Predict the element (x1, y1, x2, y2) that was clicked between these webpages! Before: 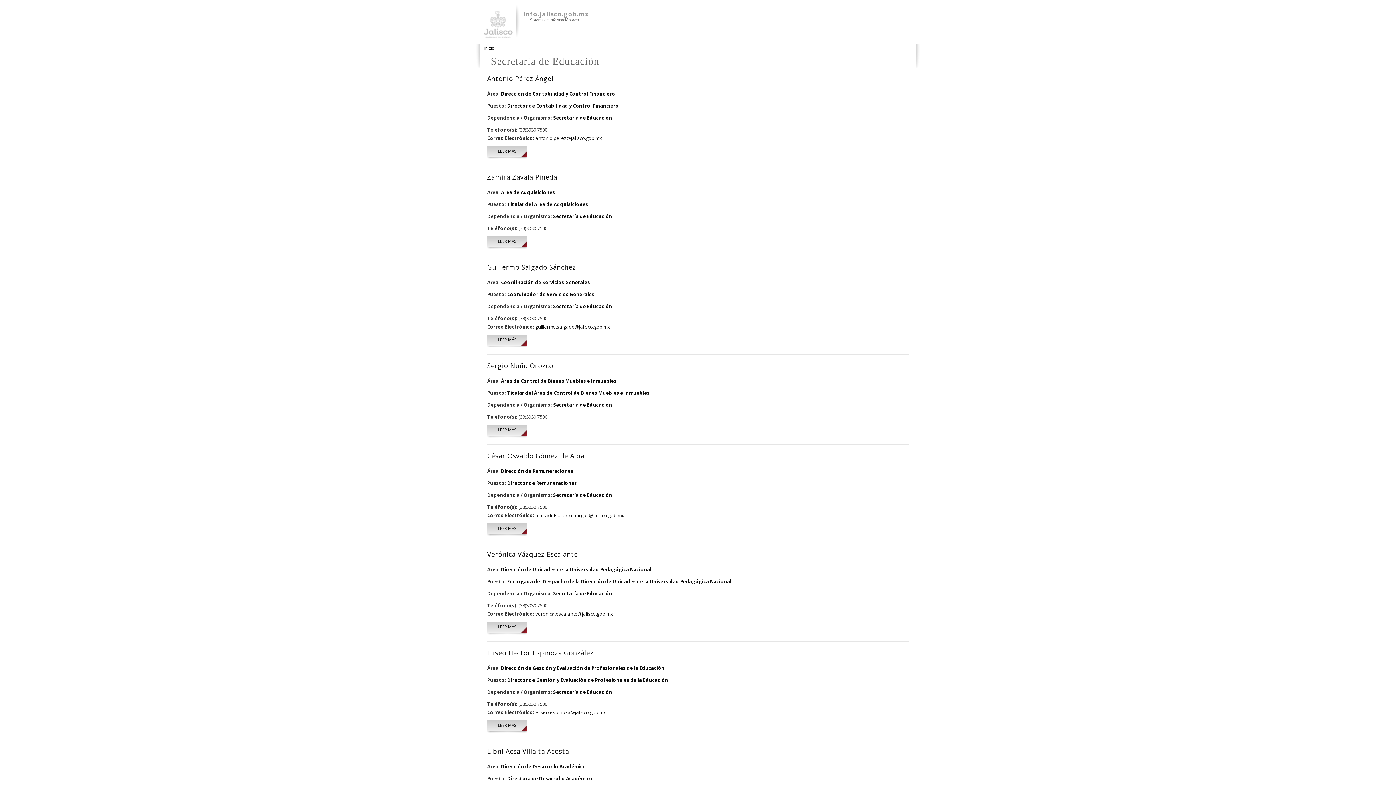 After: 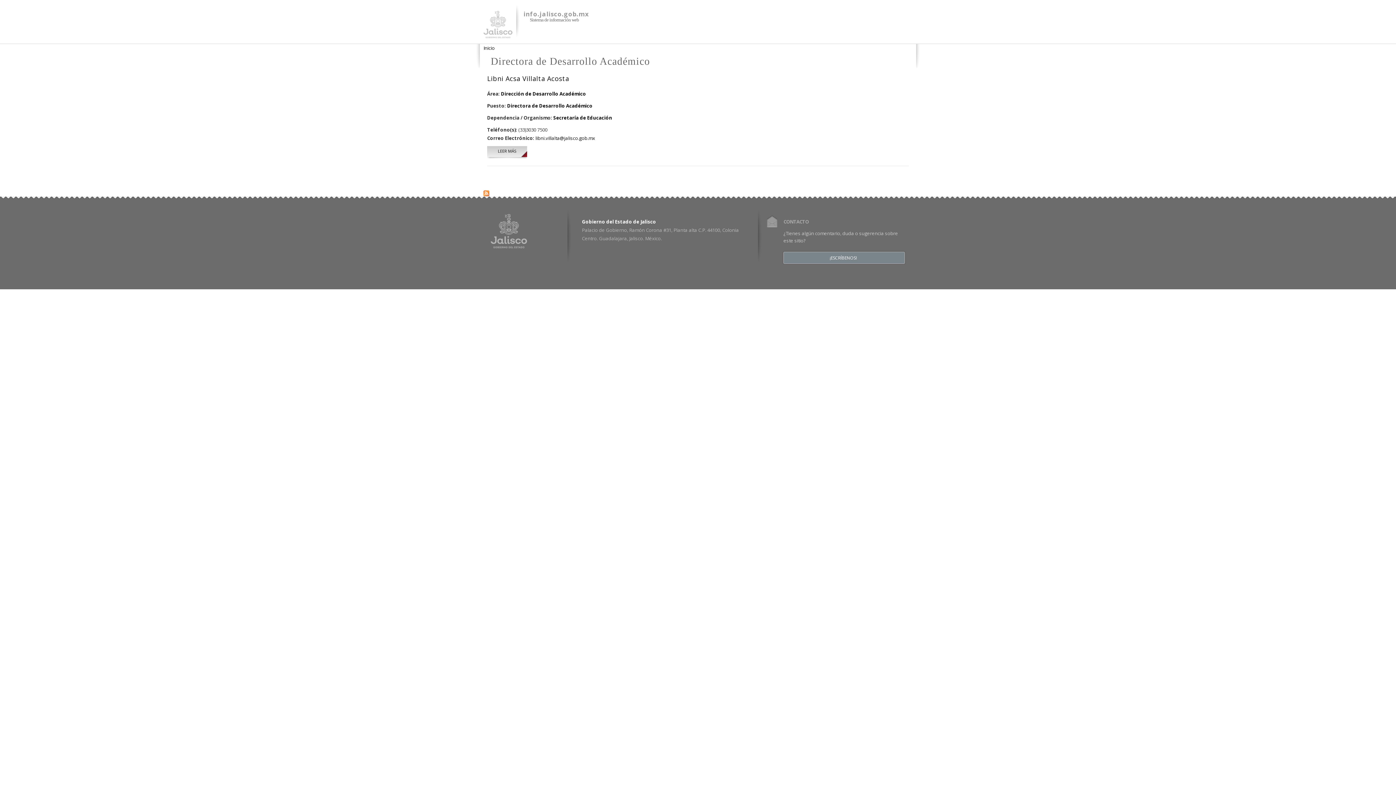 Action: bbox: (507, 775, 592, 782) label: Directora de Desarrollo Académico